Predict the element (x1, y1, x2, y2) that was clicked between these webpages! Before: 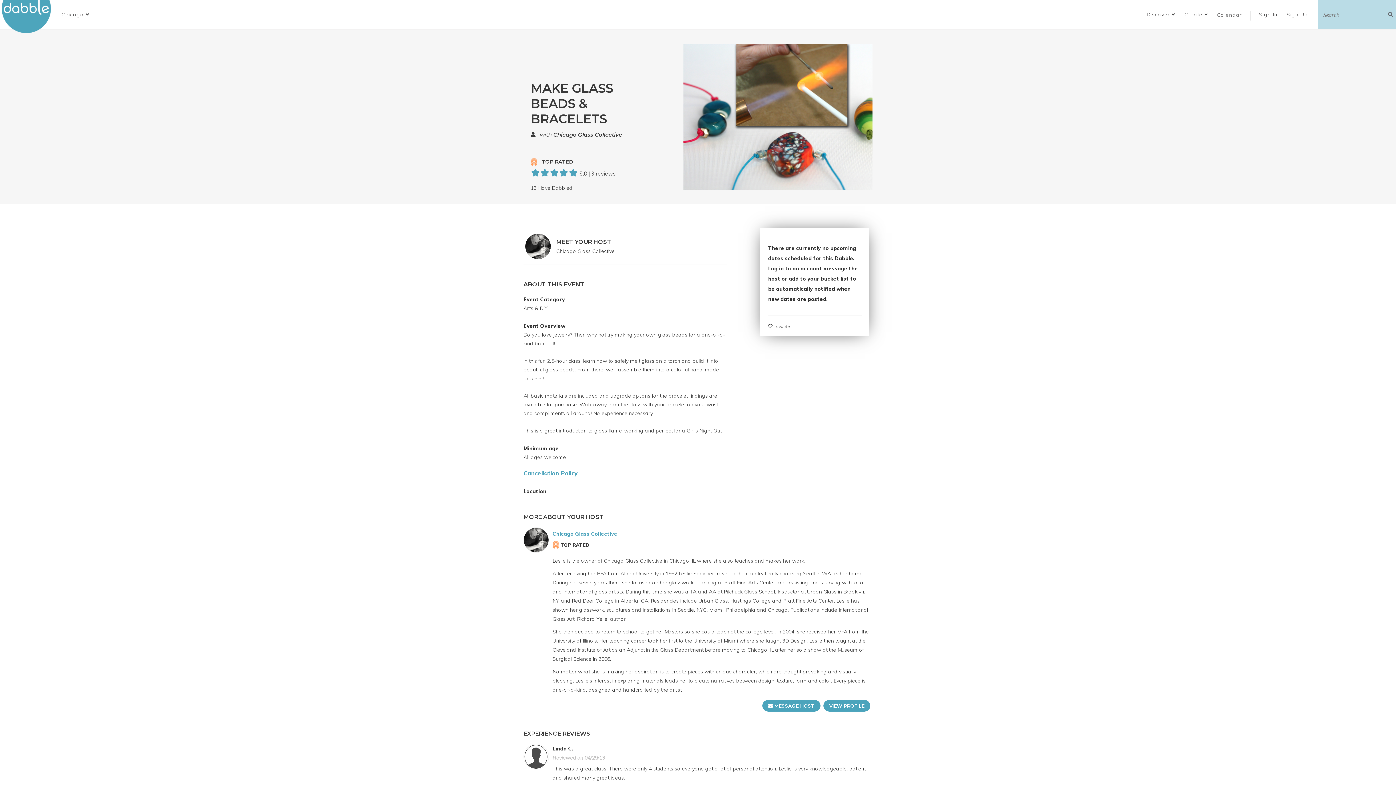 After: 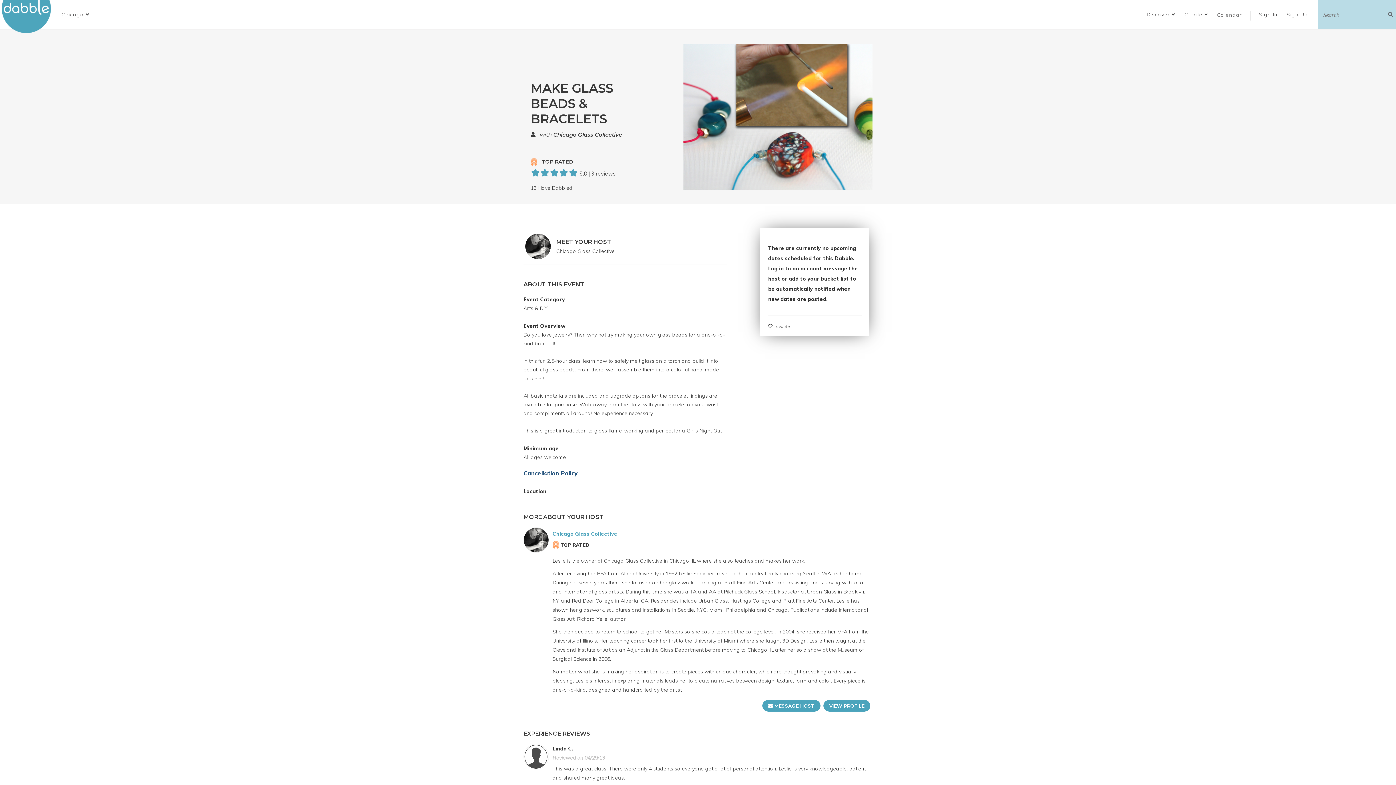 Action: label: Cancellation Policy bbox: (523, 469, 577, 477)